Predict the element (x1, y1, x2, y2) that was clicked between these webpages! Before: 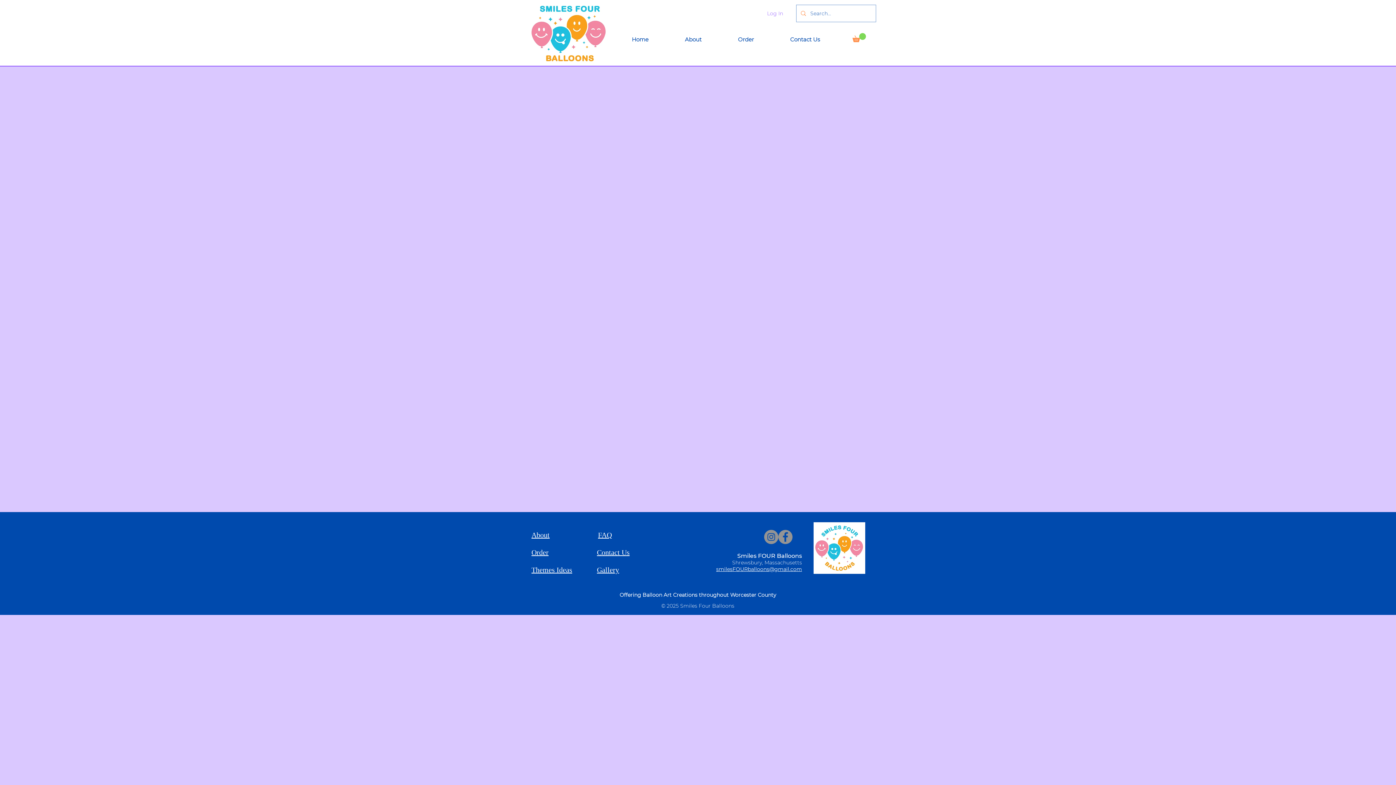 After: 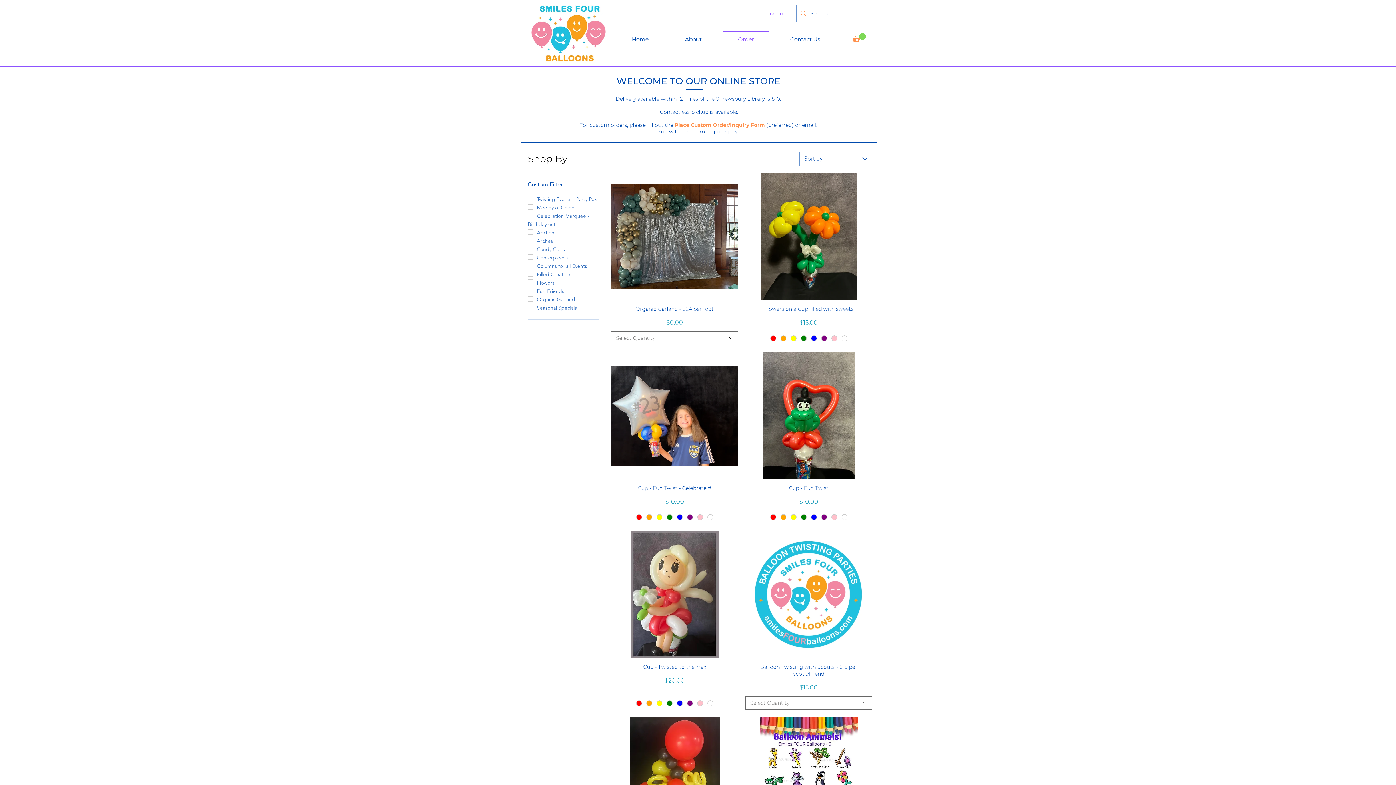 Action: bbox: (720, 30, 772, 42) label: Order